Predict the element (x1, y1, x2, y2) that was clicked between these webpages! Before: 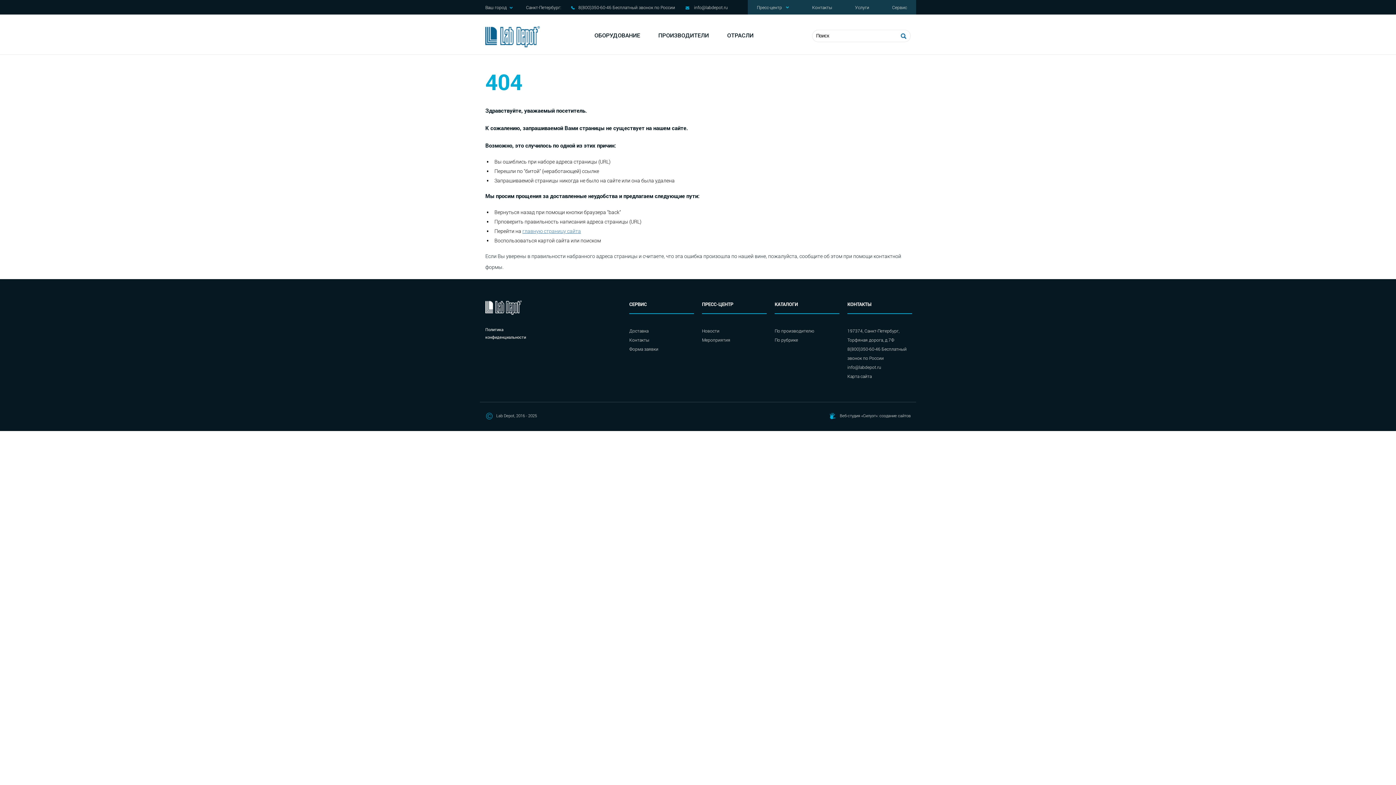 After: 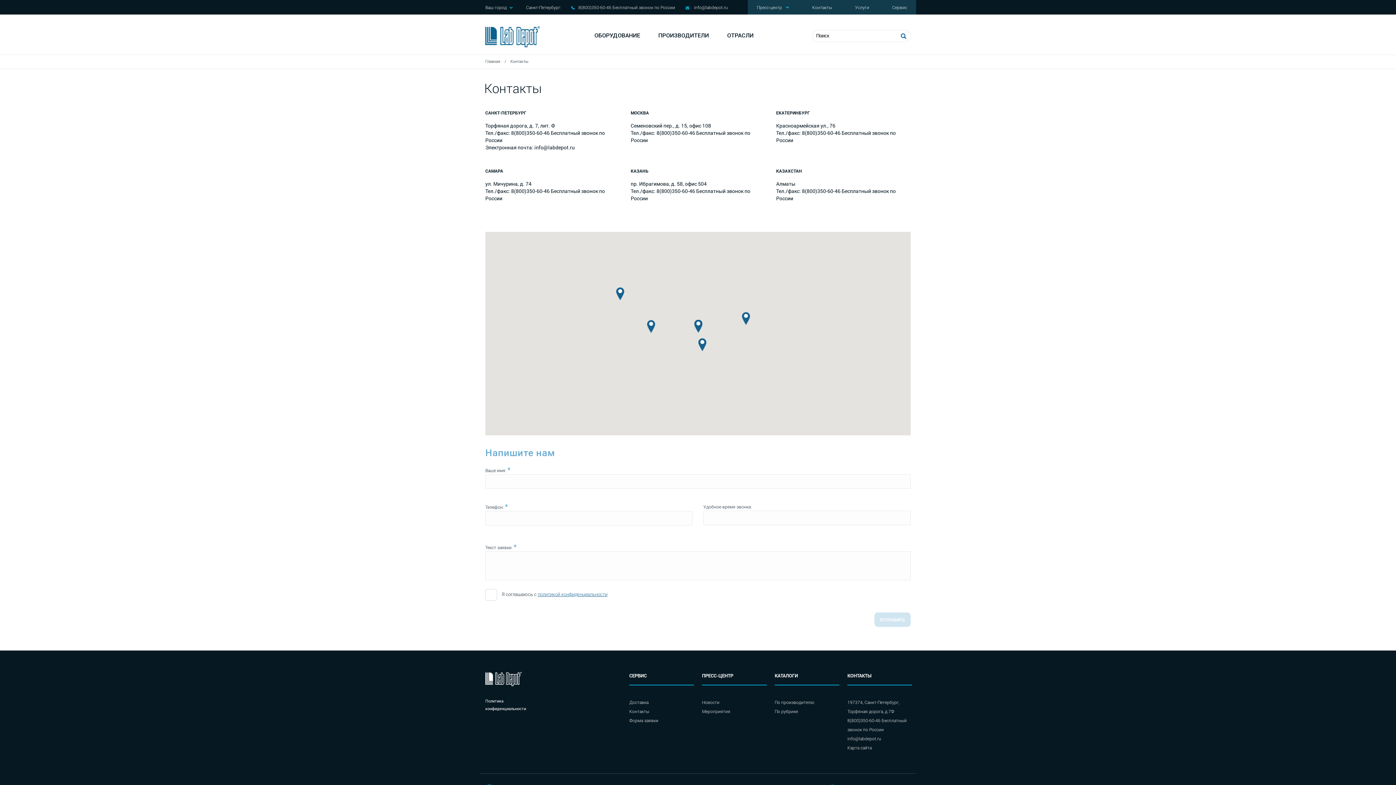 Action: label: Контакты bbox: (812, 0, 832, 14)